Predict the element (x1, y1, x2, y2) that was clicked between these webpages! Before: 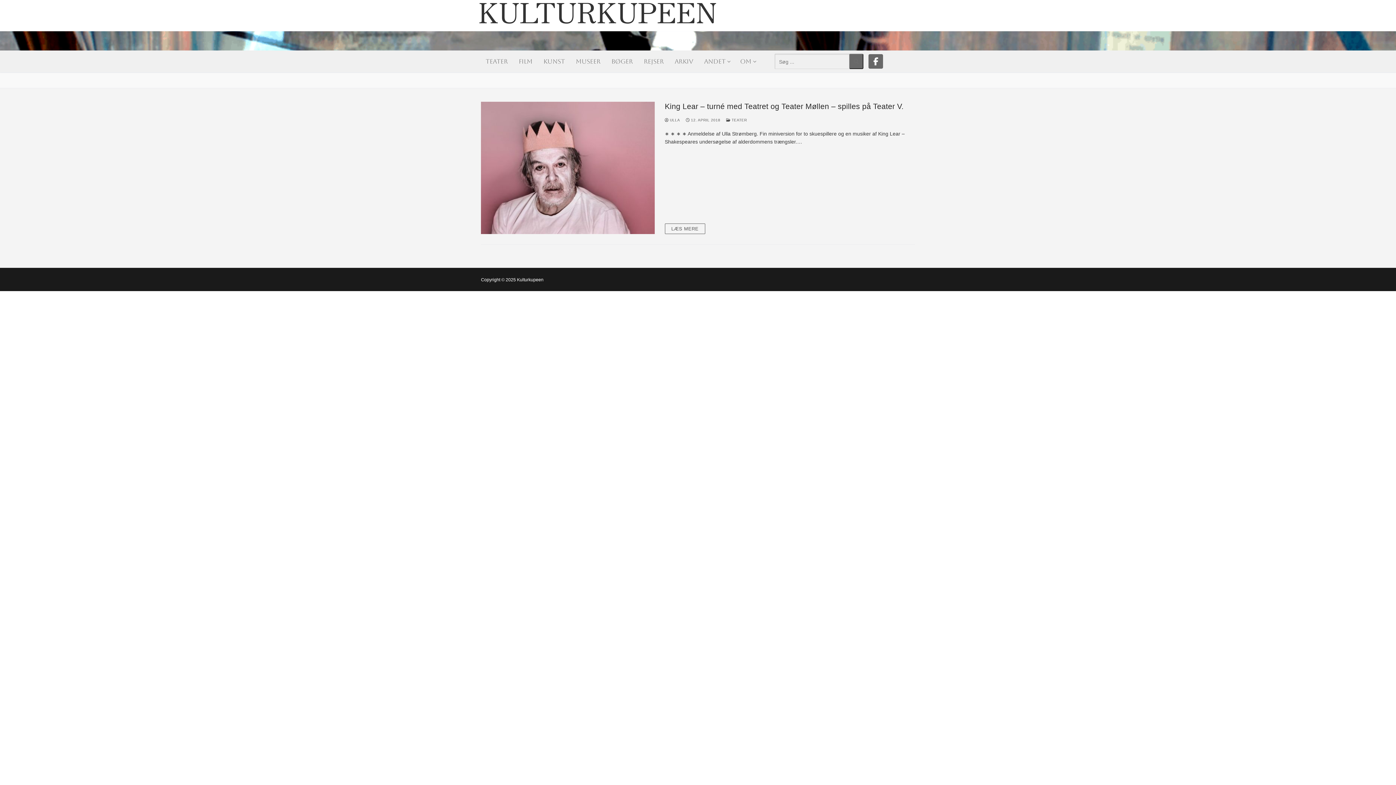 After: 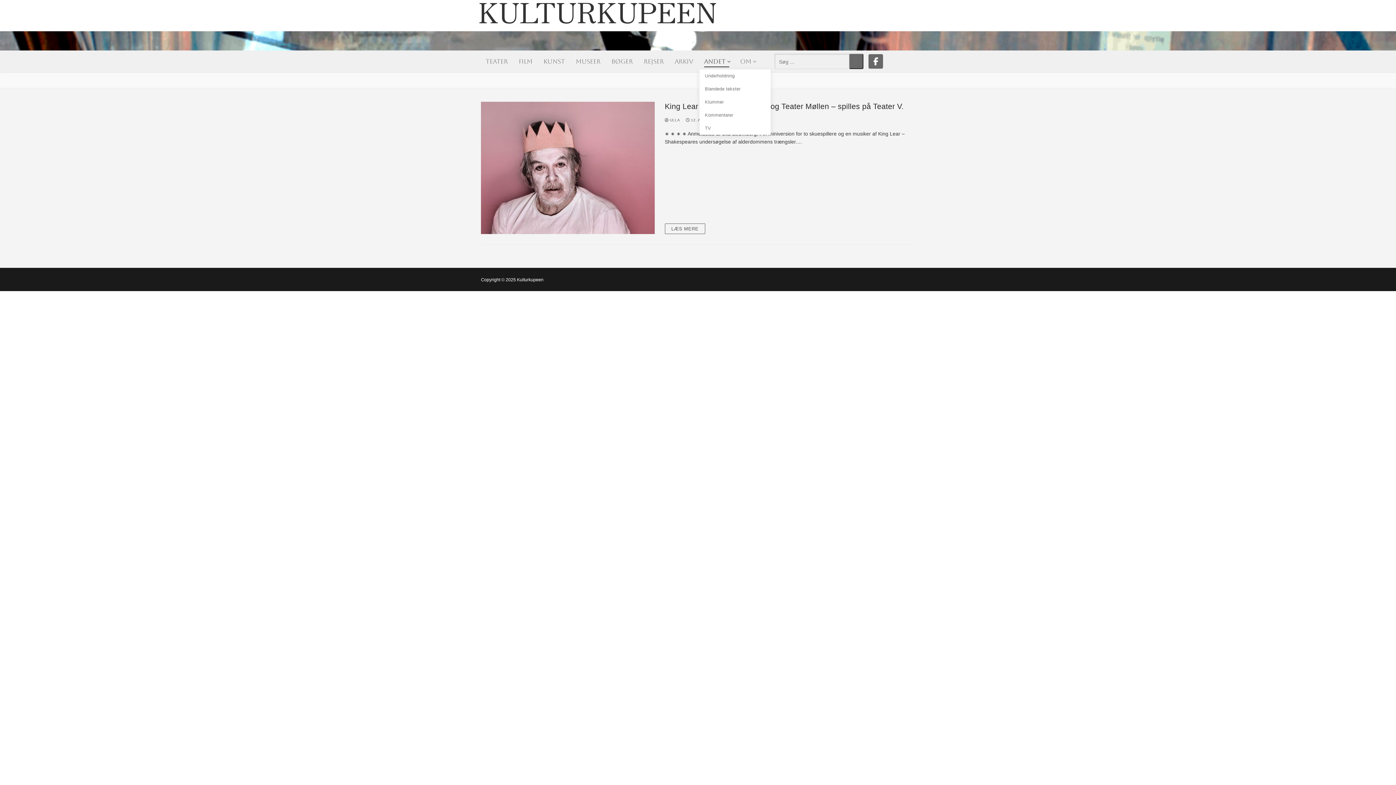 Action: label: ANDET
  bbox: (699, 53, 734, 69)